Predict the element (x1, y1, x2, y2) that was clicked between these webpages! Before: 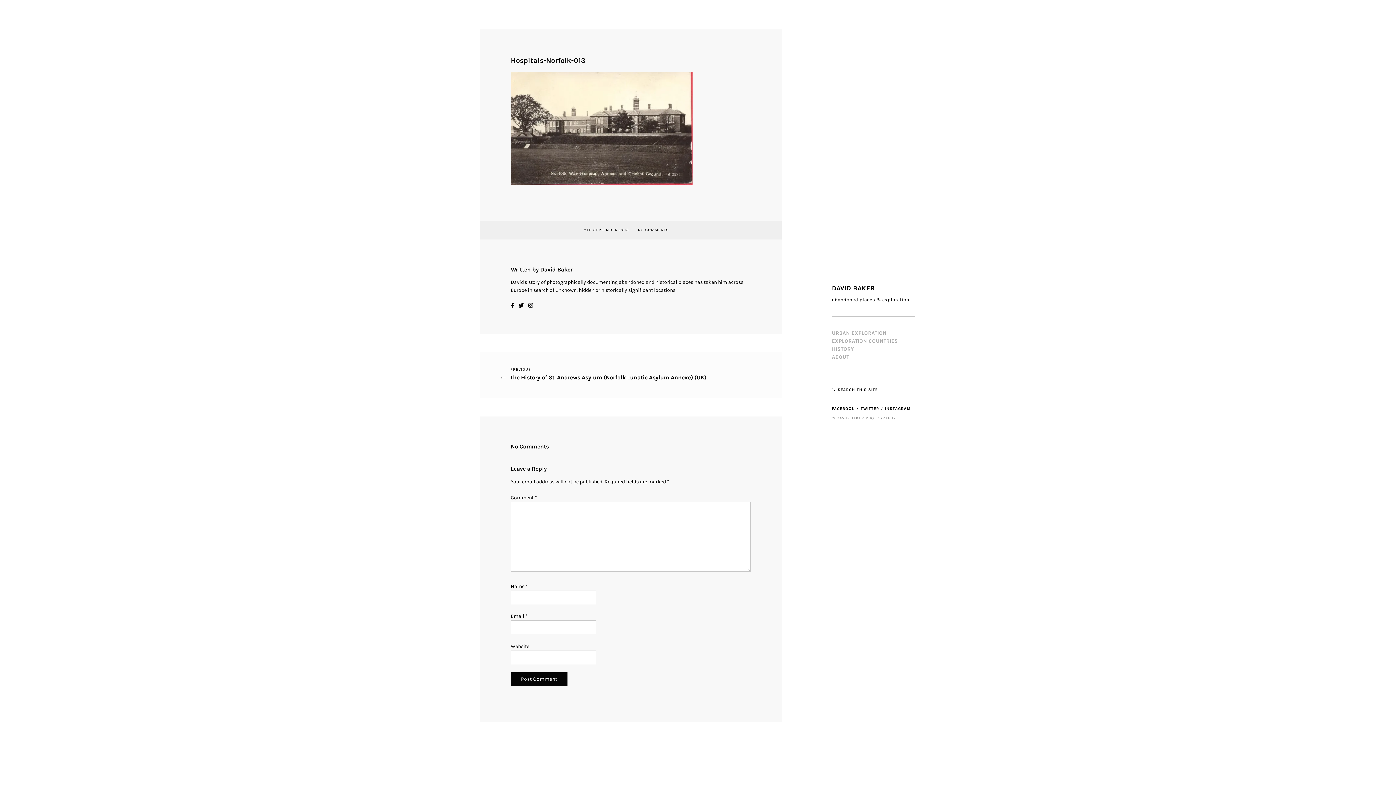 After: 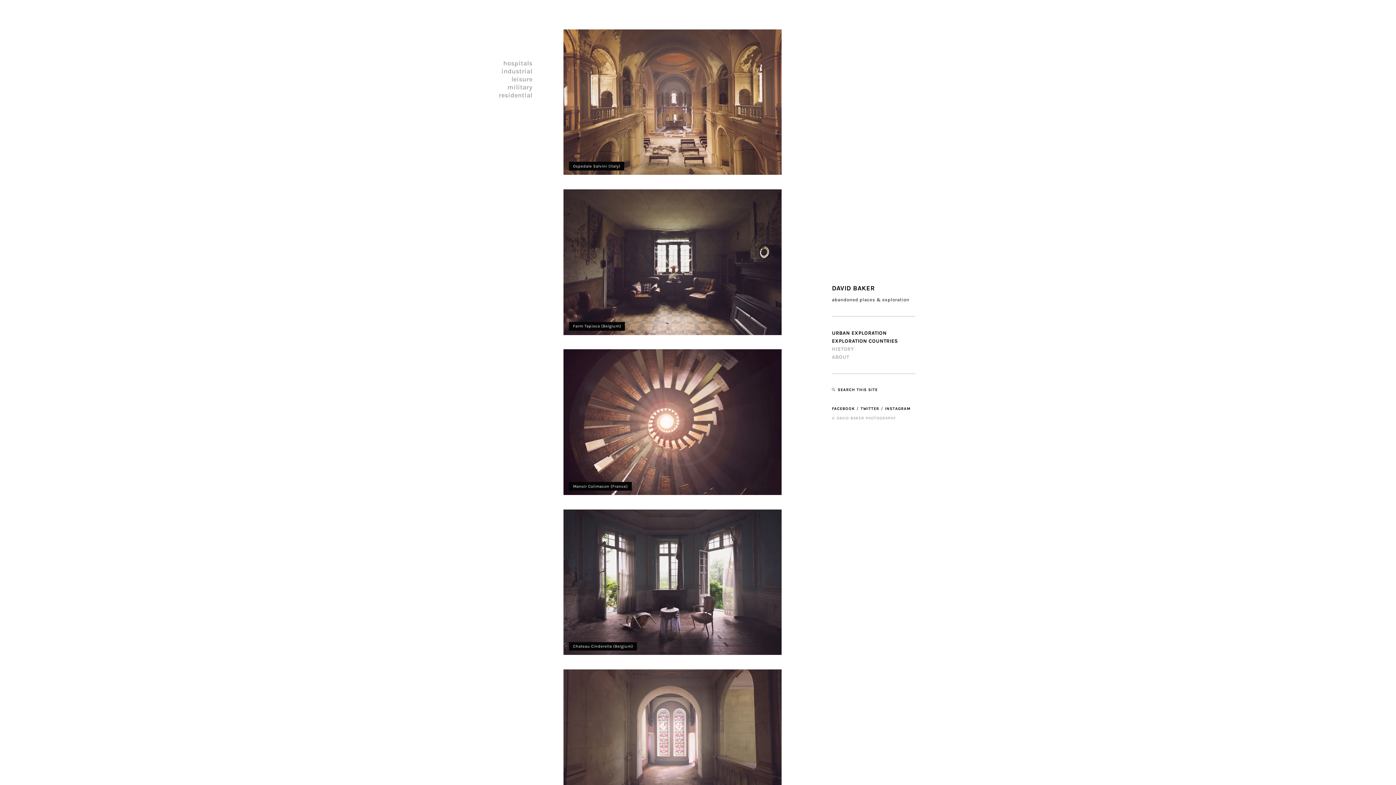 Action: bbox: (832, 338, 898, 344) label: EXPLORATION COUNTRIES